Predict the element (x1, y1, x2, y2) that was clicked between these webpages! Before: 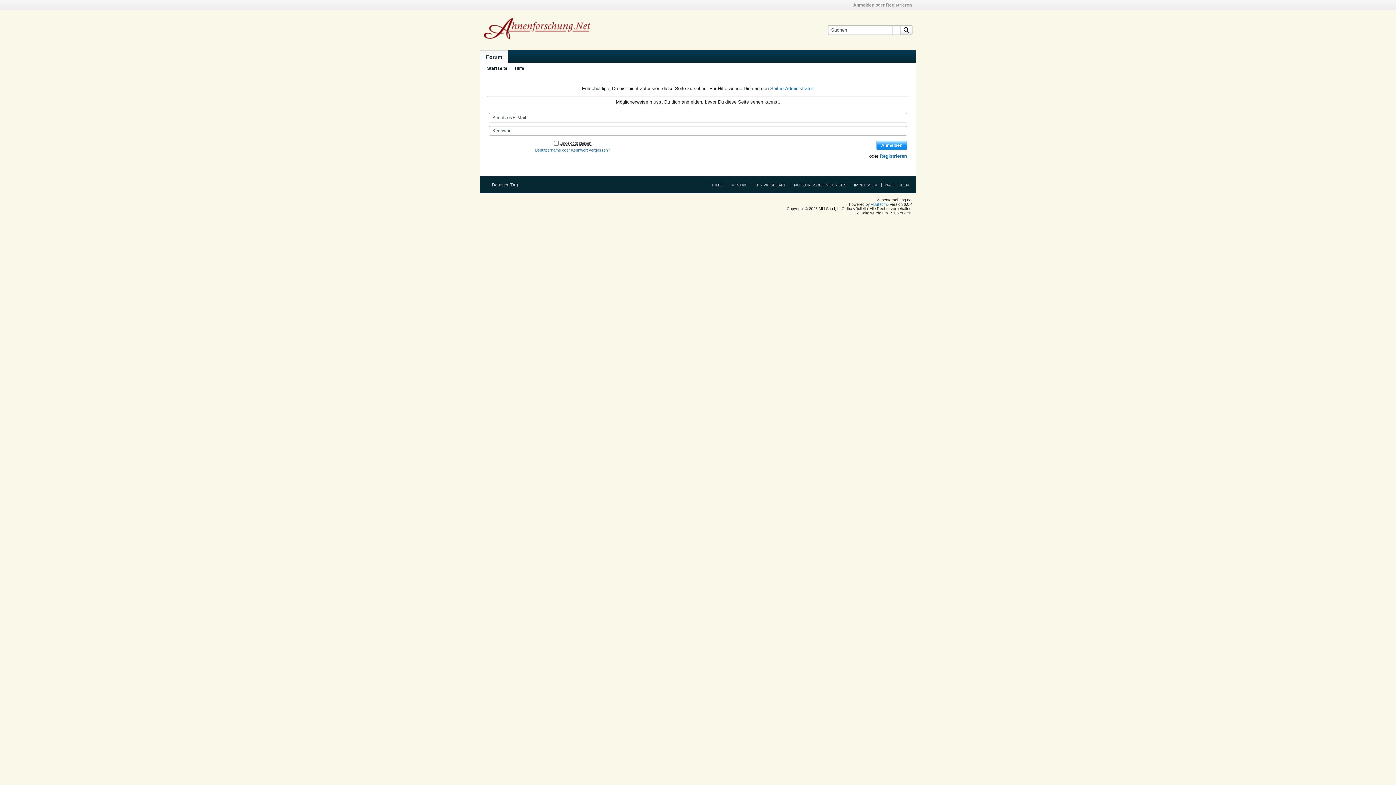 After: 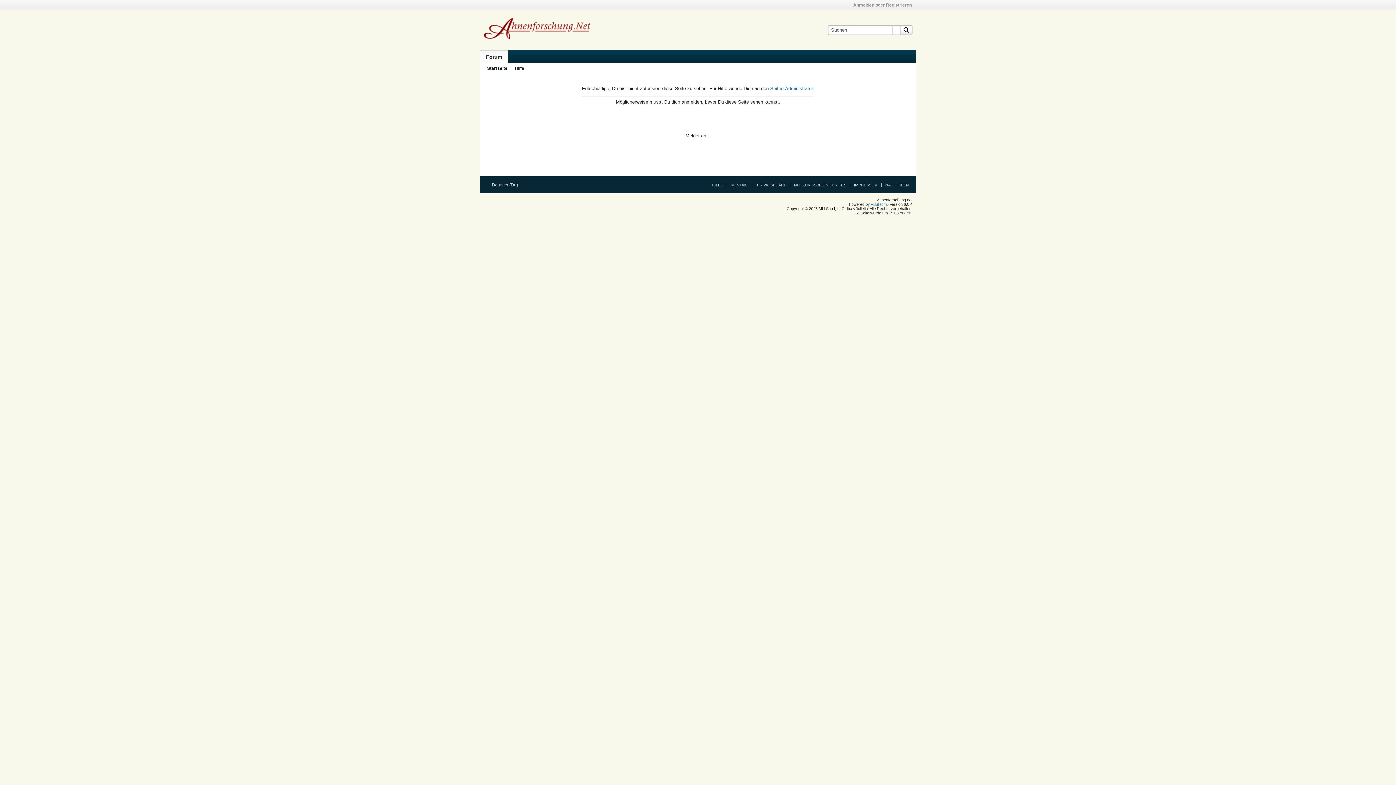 Action: label: Anmelden bbox: (876, 140, 907, 149)